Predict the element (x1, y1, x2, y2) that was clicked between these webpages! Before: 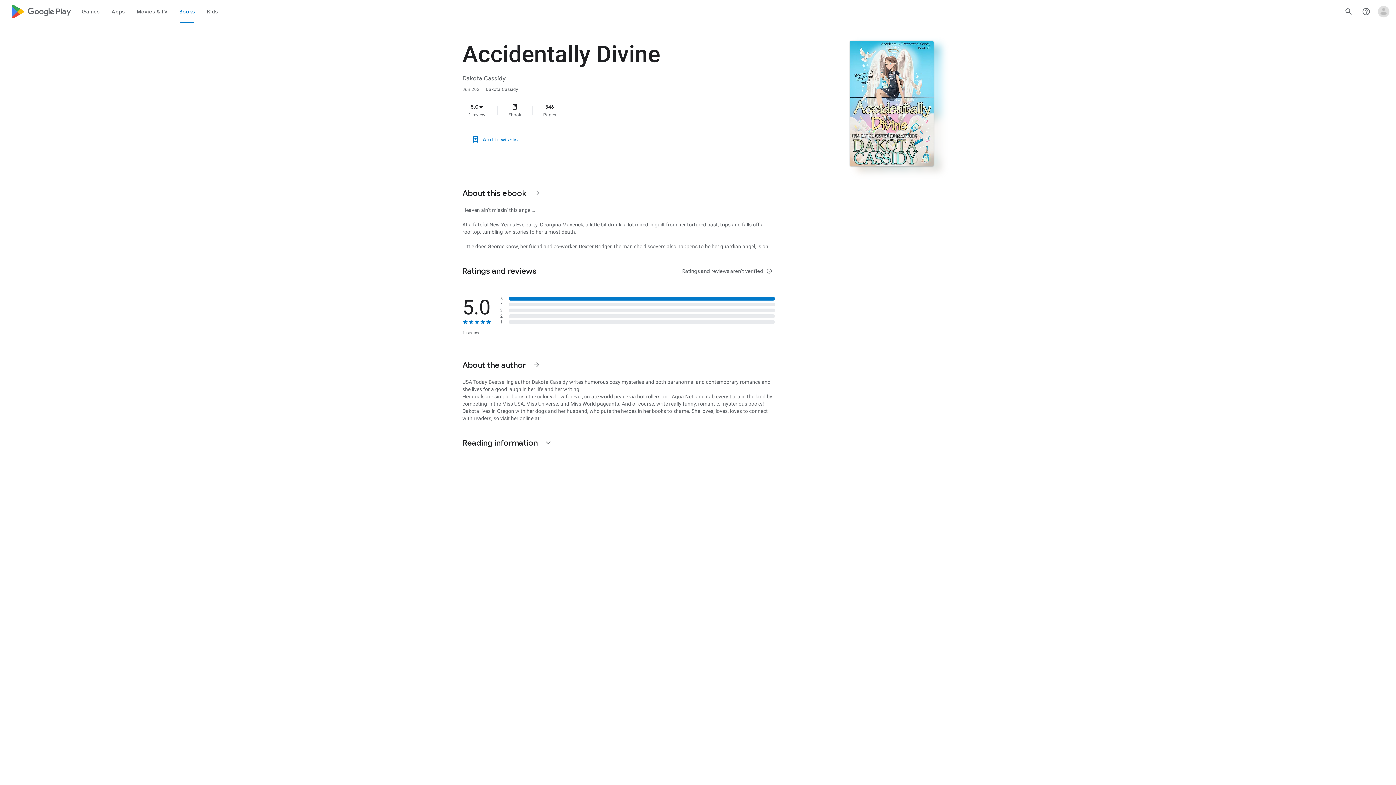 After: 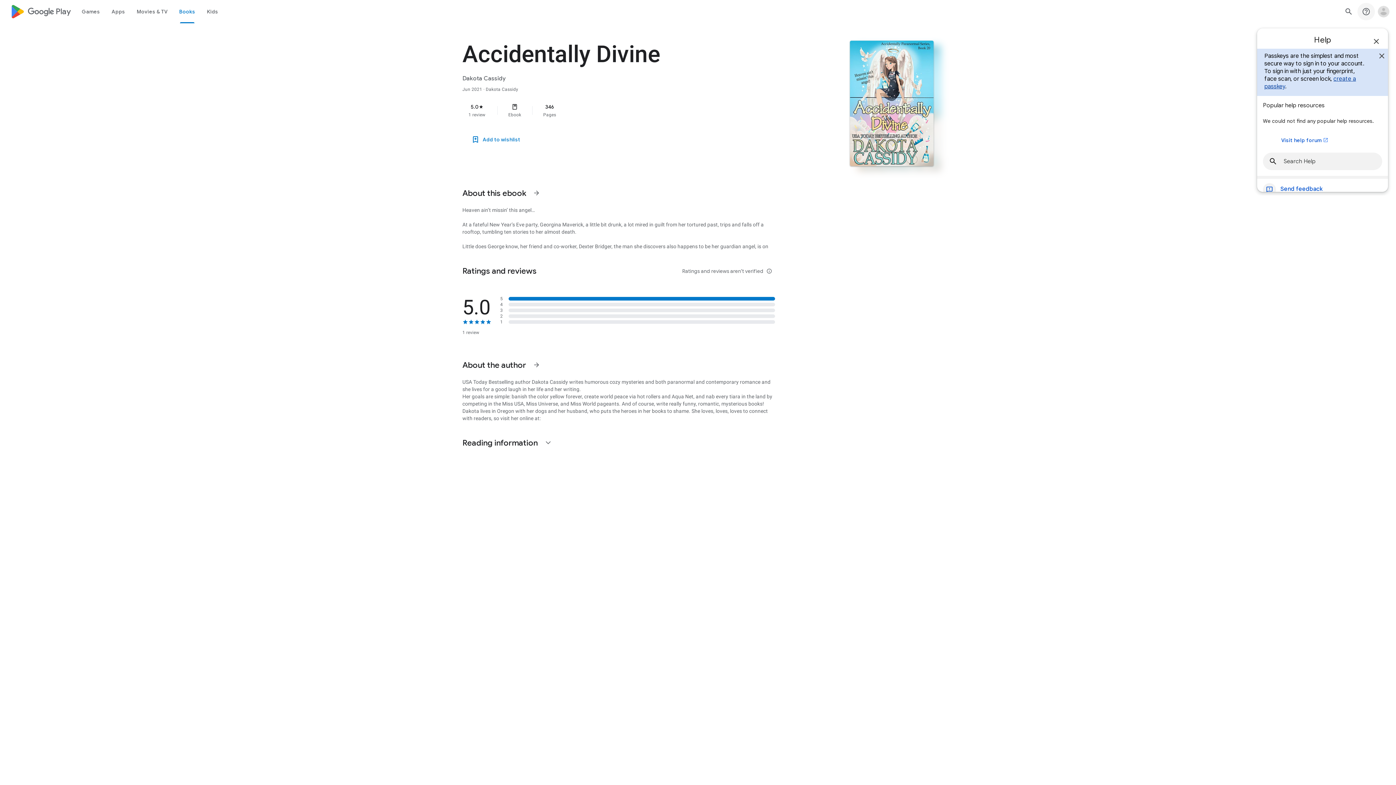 Action: bbox: (1357, 2, 1375, 20) label: Help Center